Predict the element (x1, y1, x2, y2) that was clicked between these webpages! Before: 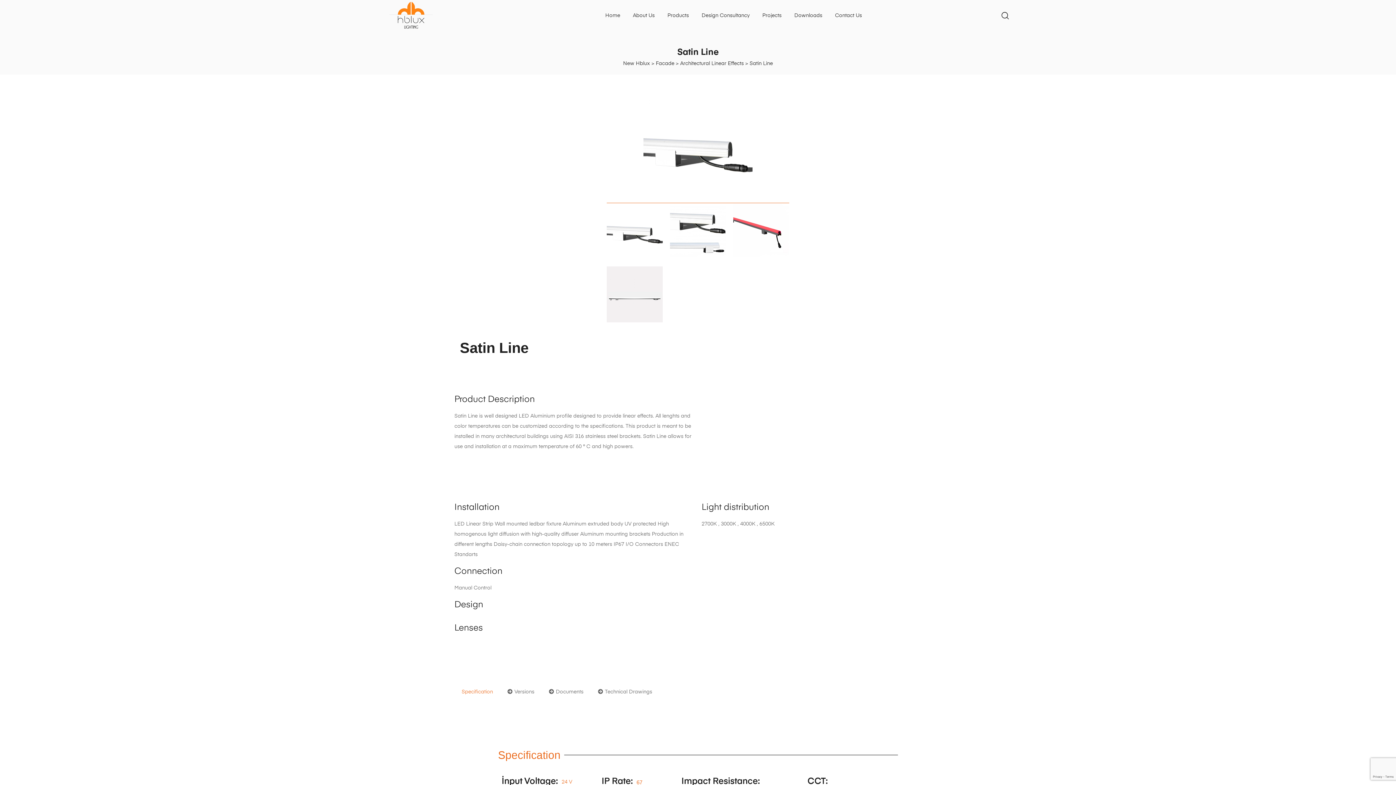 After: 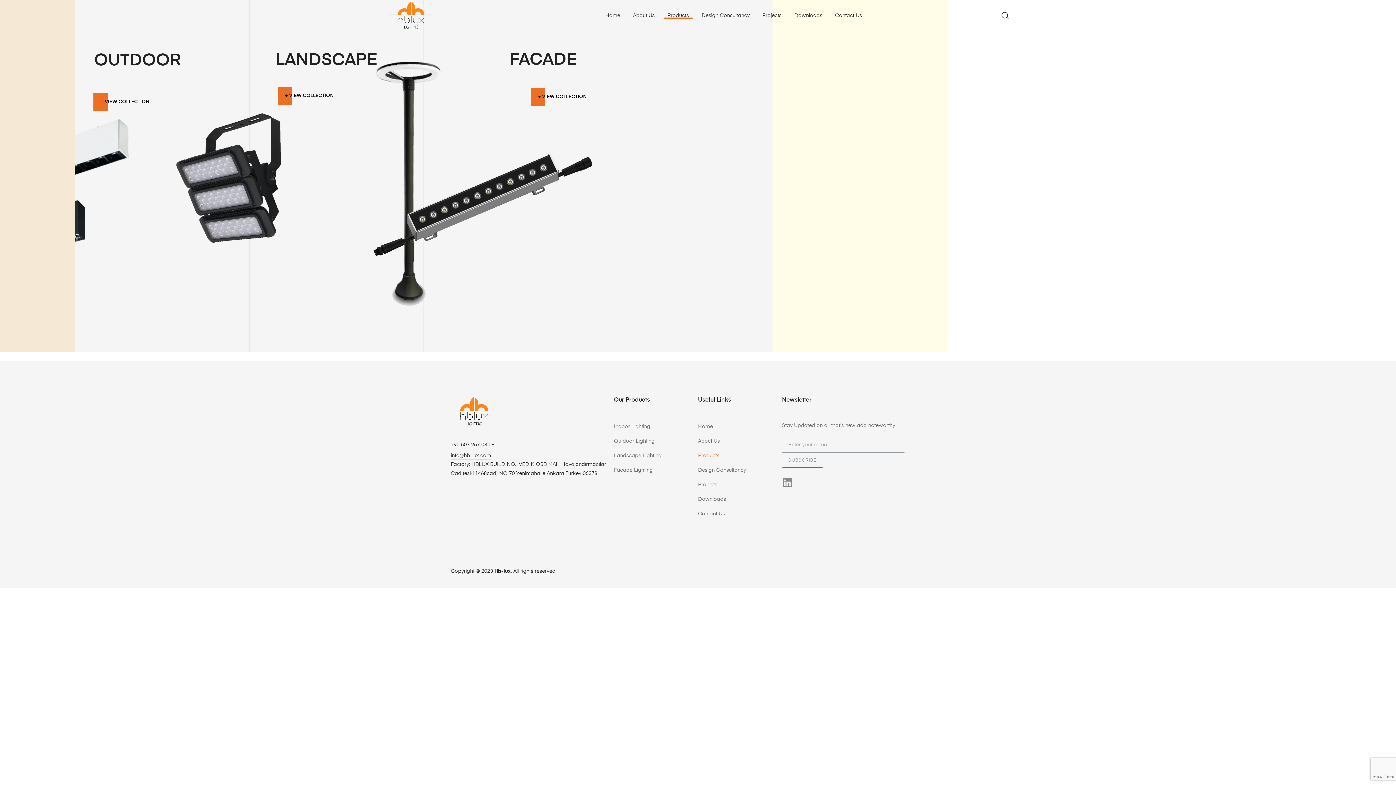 Action: label: Products bbox: (664, 11, 692, 19)